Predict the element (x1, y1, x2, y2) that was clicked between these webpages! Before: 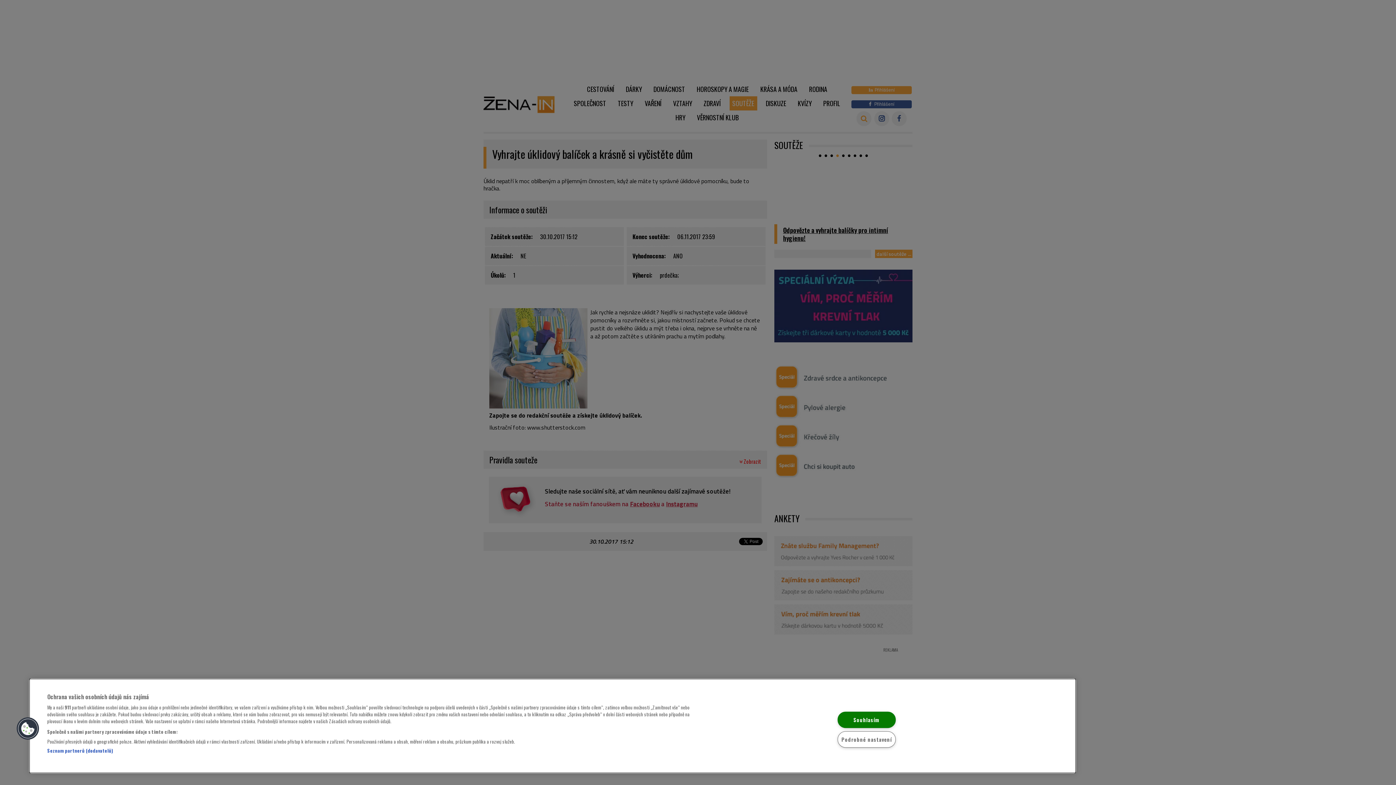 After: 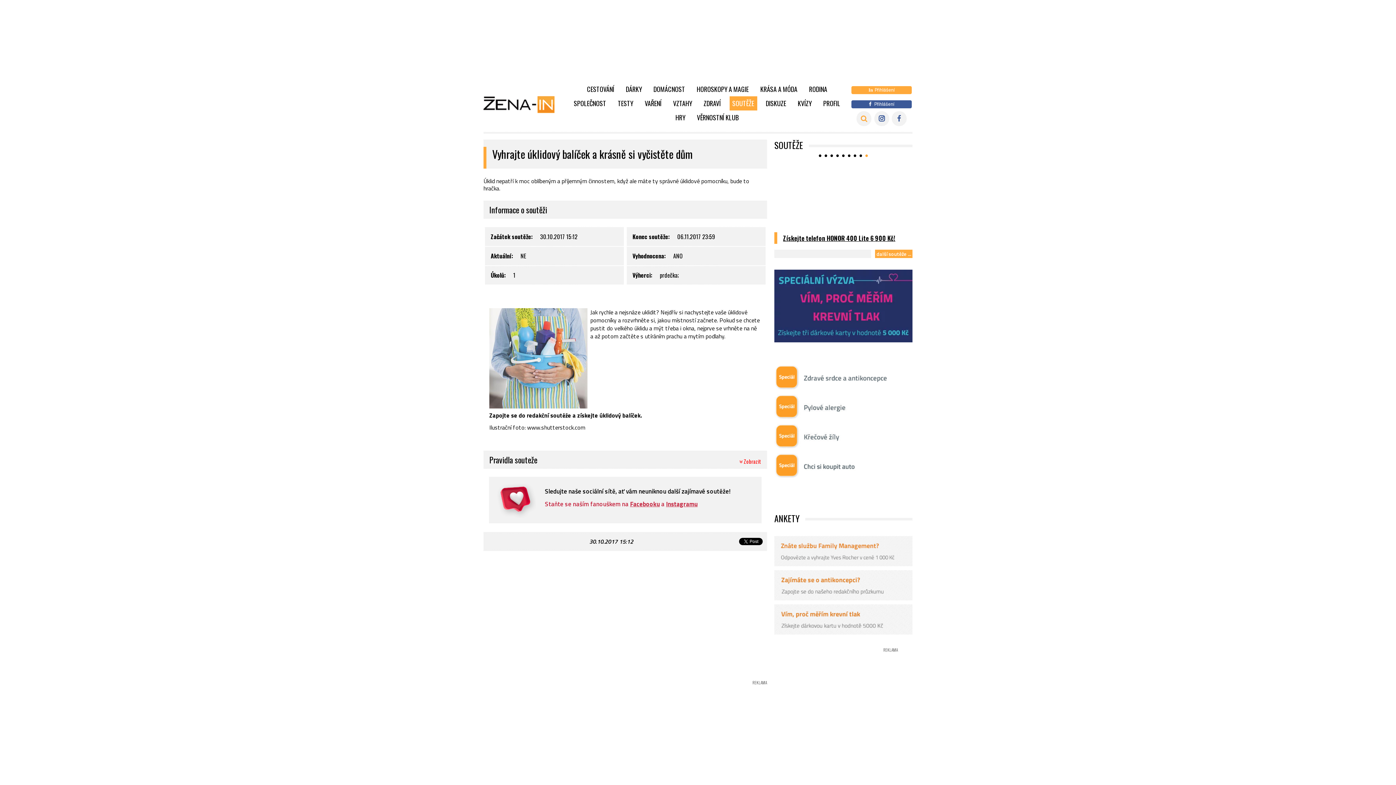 Action: bbox: (837, 711, 895, 728) label: Souhlasím